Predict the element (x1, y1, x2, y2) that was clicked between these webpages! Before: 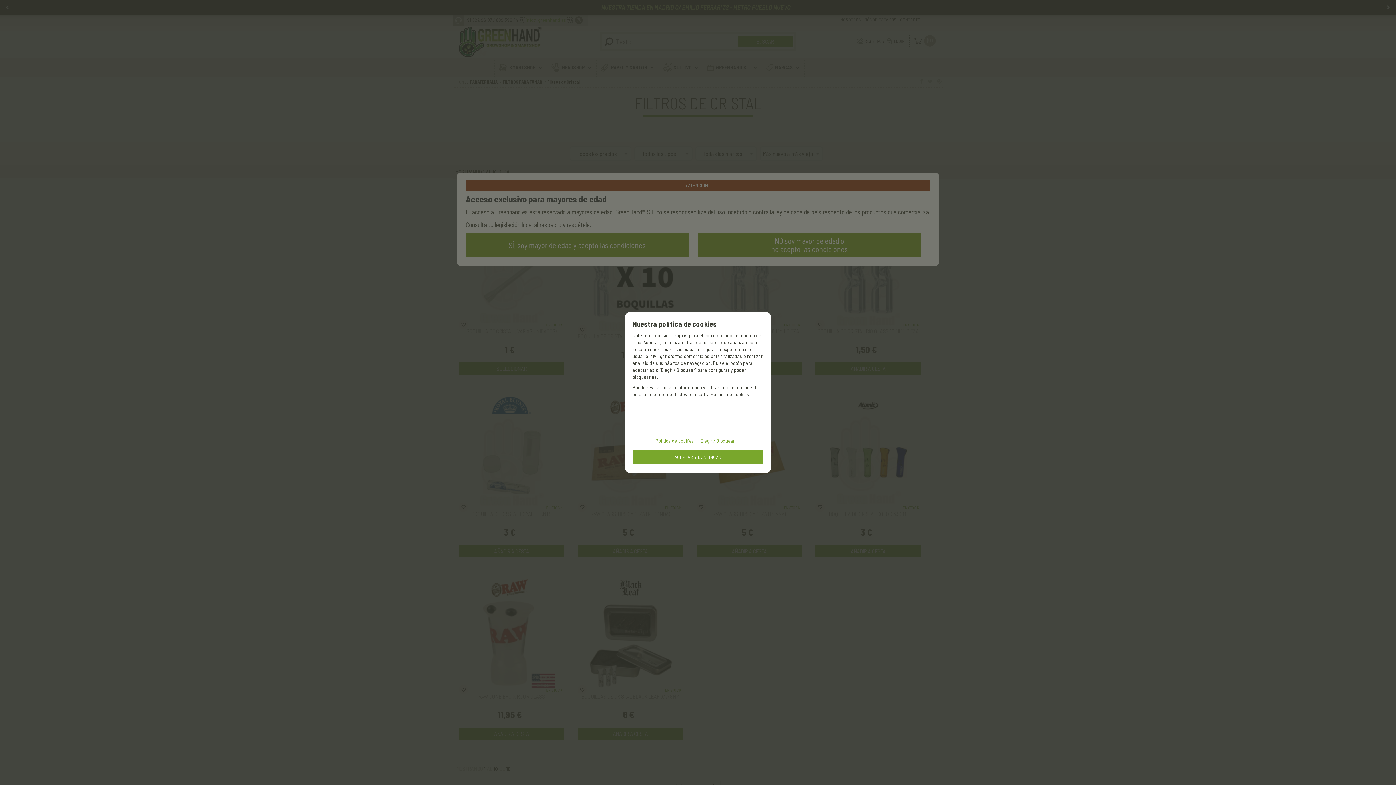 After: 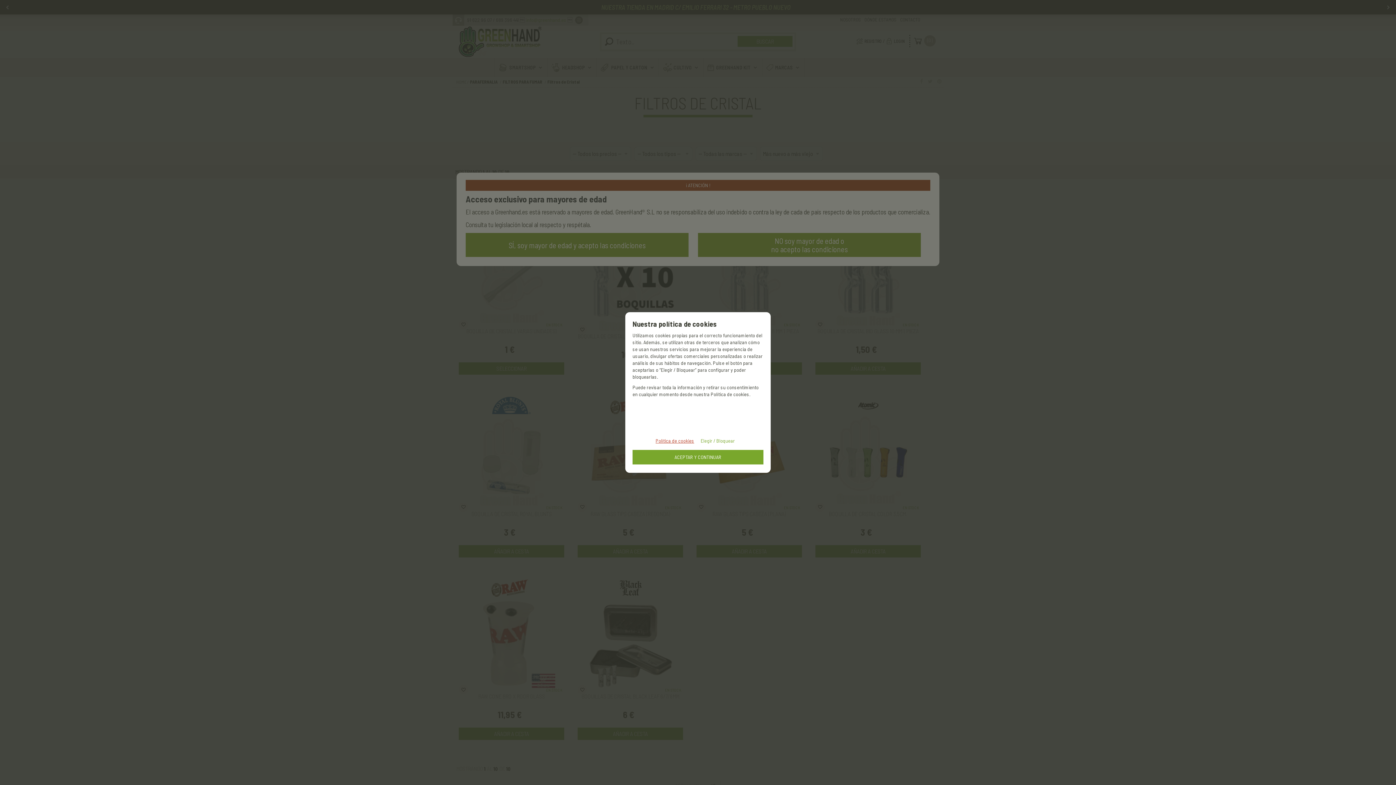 Action: bbox: (655, 432, 699, 446) label: Política de cookies